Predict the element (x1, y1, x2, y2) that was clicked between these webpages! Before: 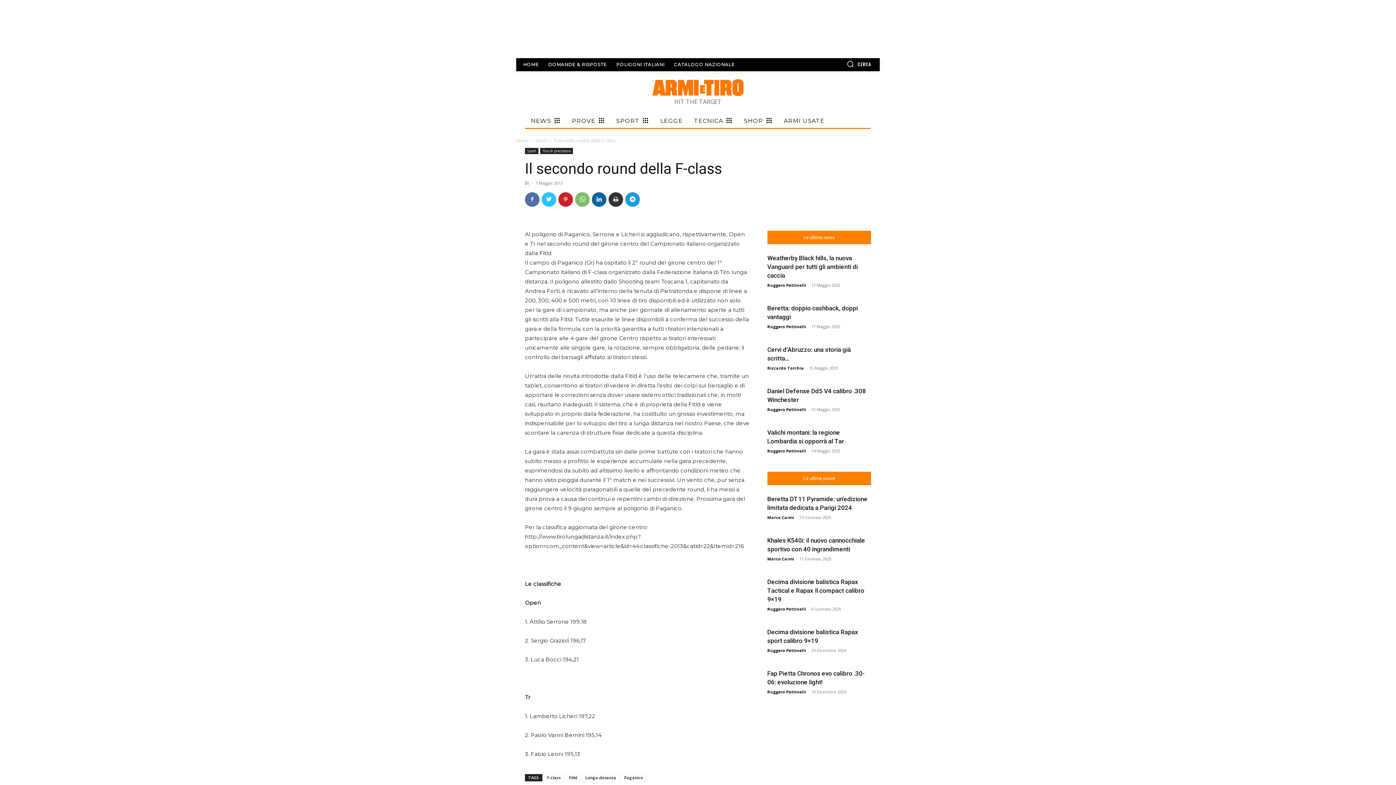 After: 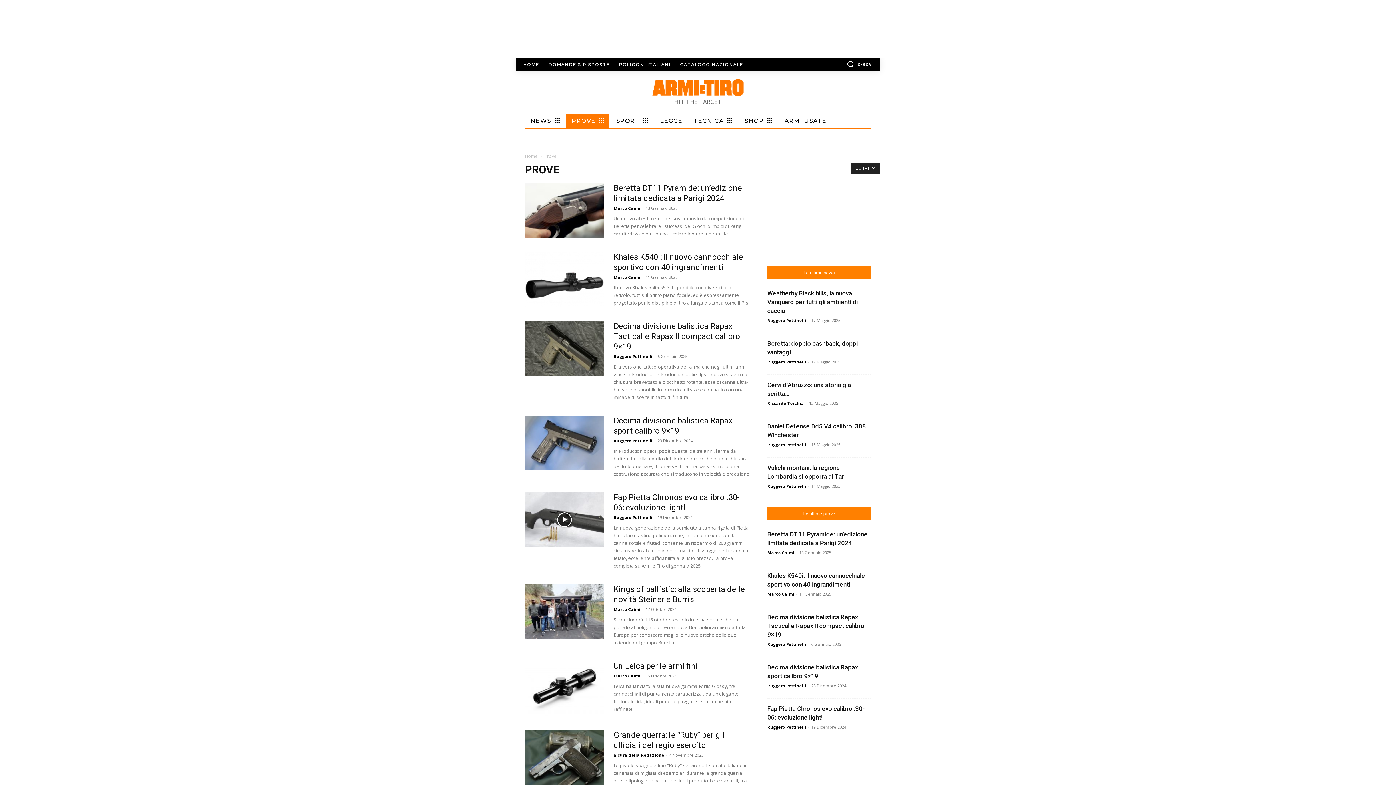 Action: label: PROVE bbox: (566, 114, 608, 127)